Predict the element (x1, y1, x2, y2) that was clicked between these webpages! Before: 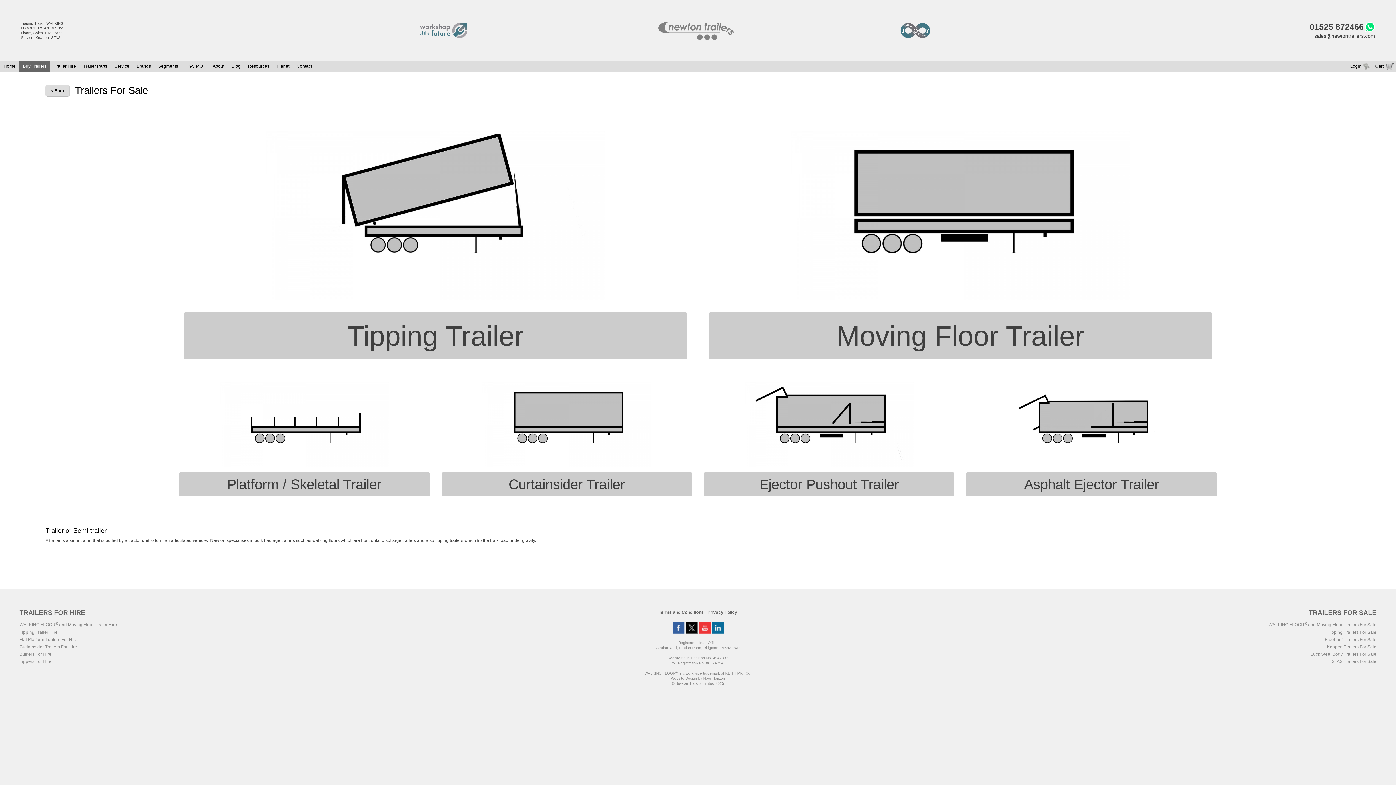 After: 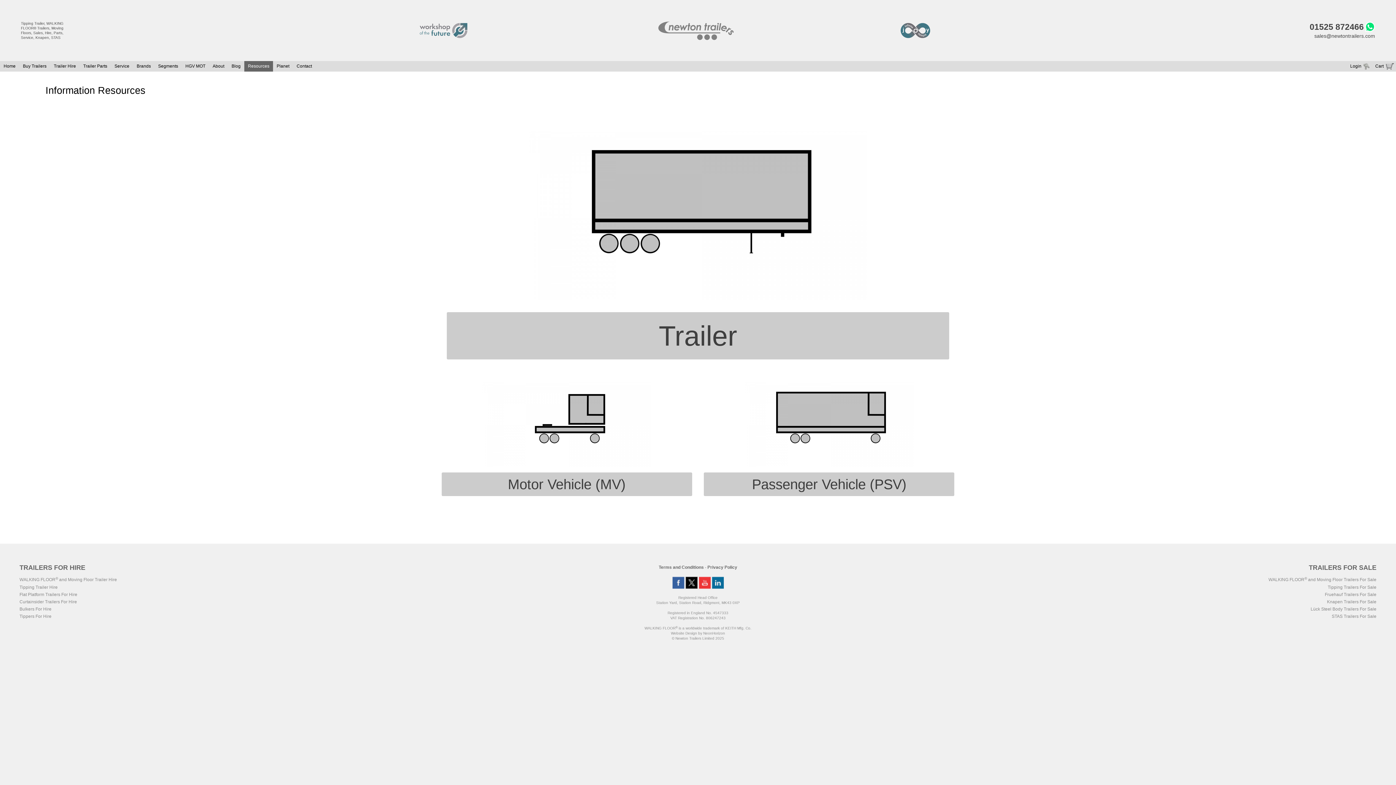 Action: label: Resources bbox: (244, 61, 273, 71)